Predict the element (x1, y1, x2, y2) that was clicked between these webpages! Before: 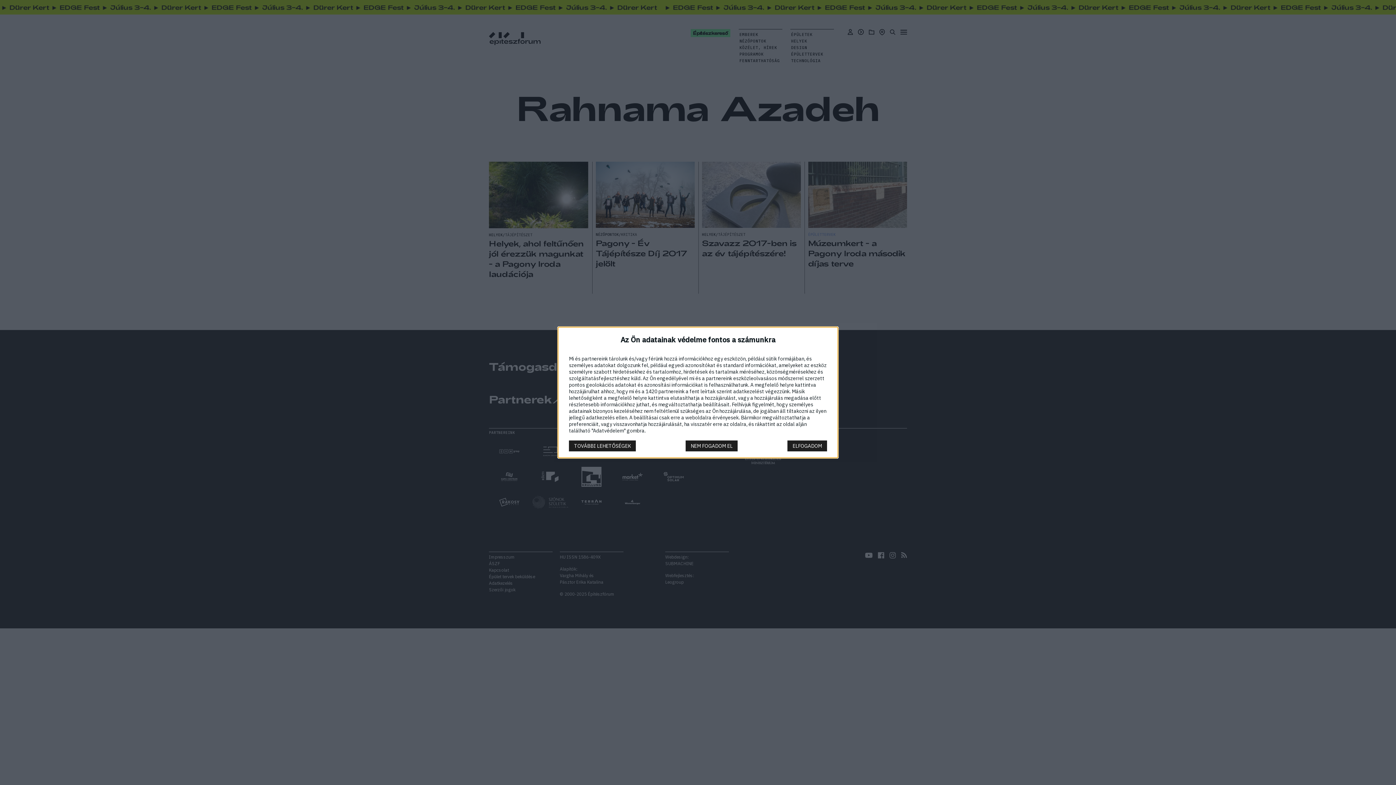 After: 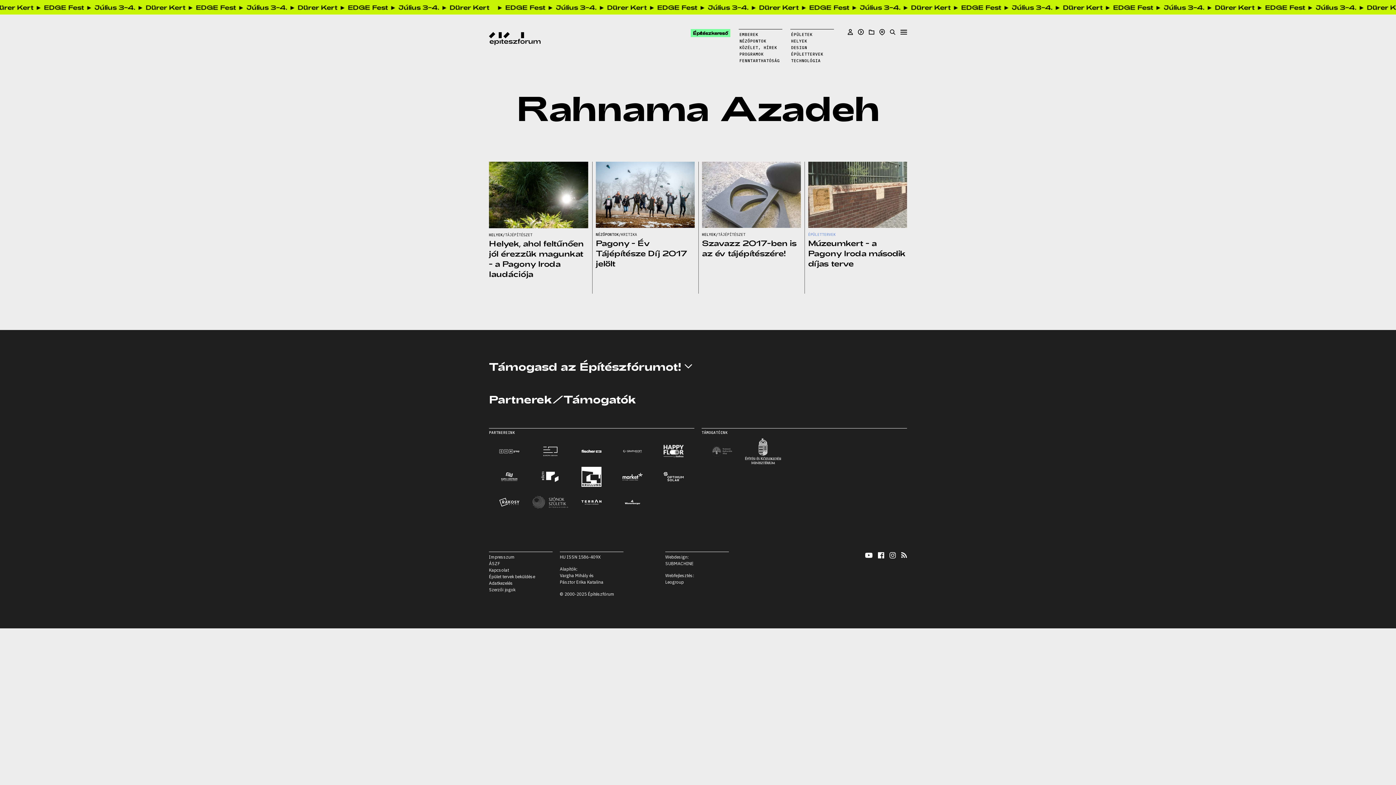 Action: bbox: (787, 440, 827, 451) label: ELFOGADOM